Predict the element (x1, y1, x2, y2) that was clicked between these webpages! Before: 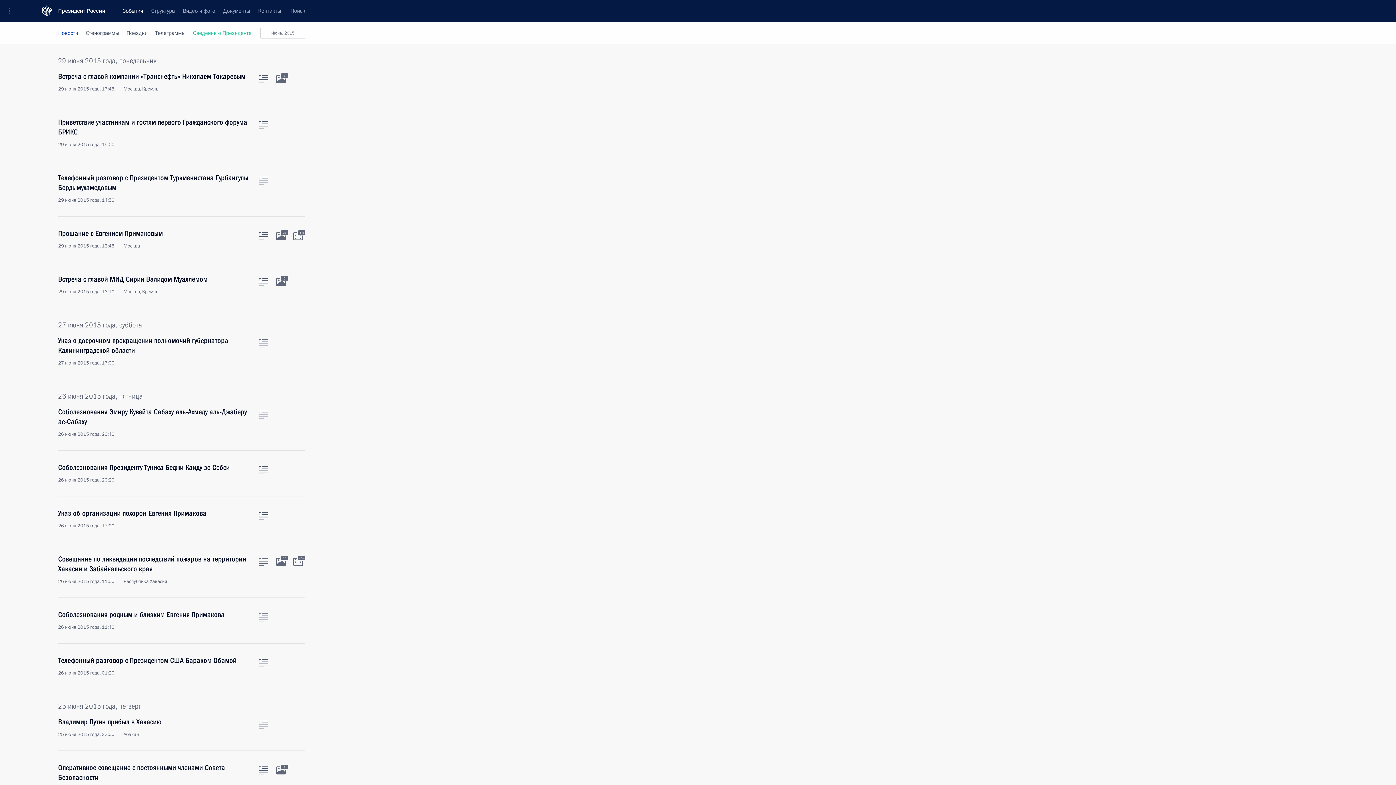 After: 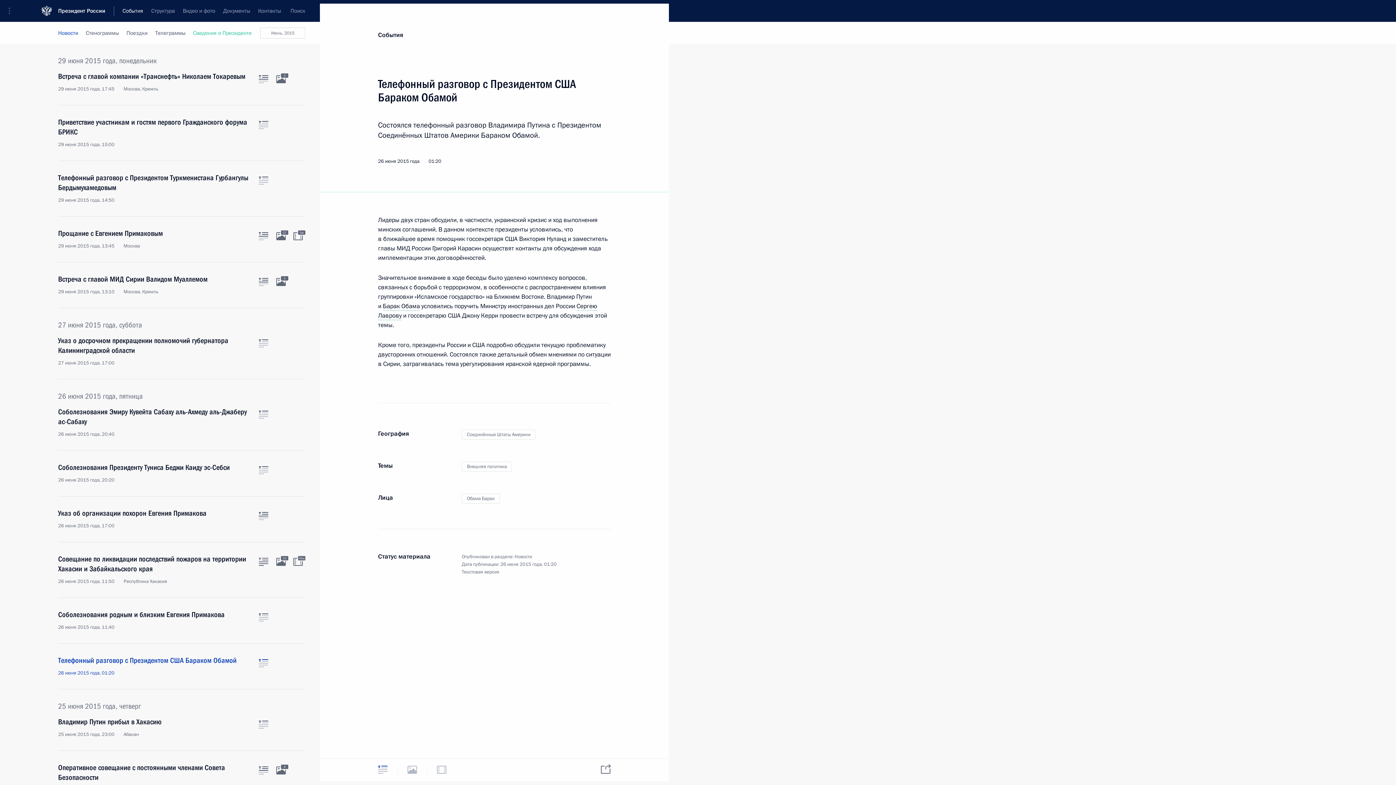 Action: bbox: (58, 656, 250, 676) label: Телефонный разговор с Президентом США Бараком Обамой
26 июня 2015 года, 01:20